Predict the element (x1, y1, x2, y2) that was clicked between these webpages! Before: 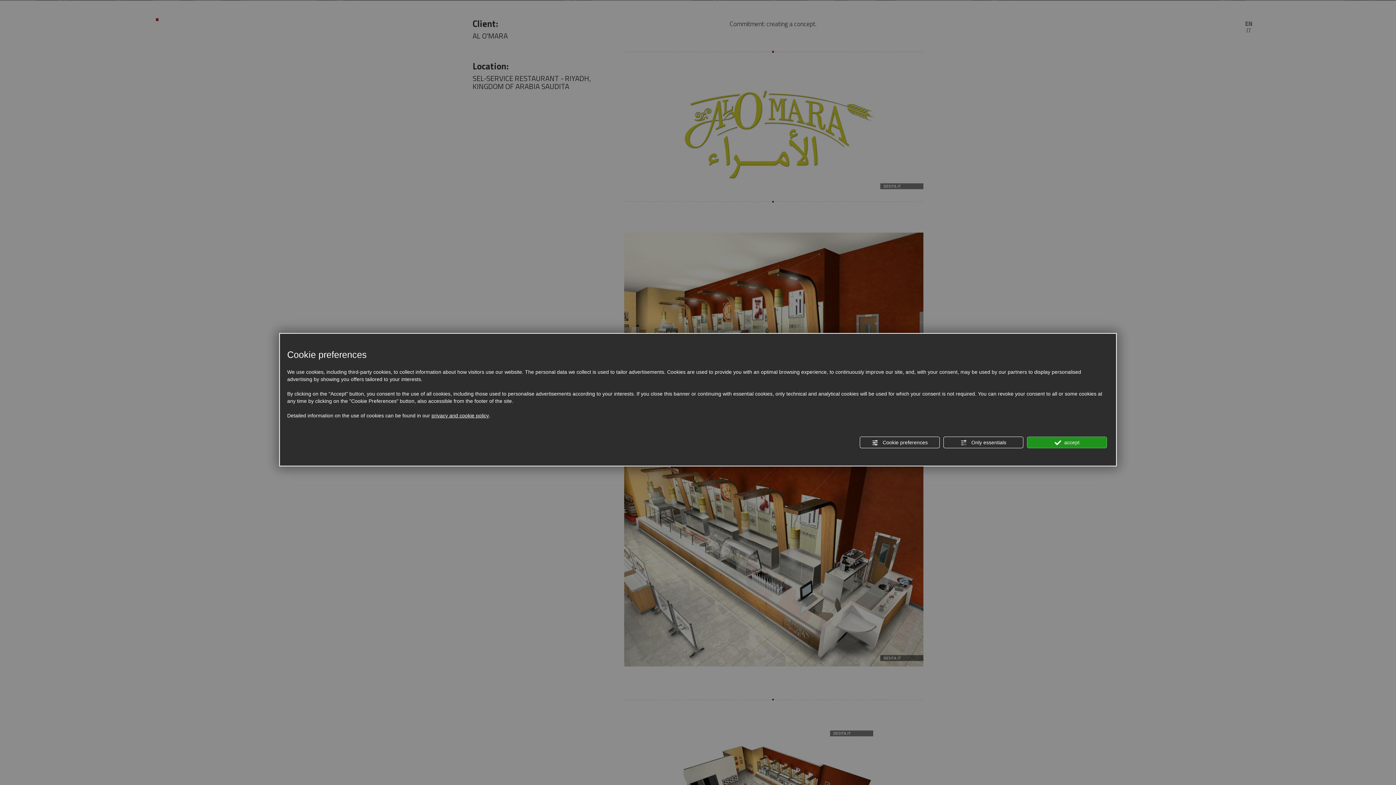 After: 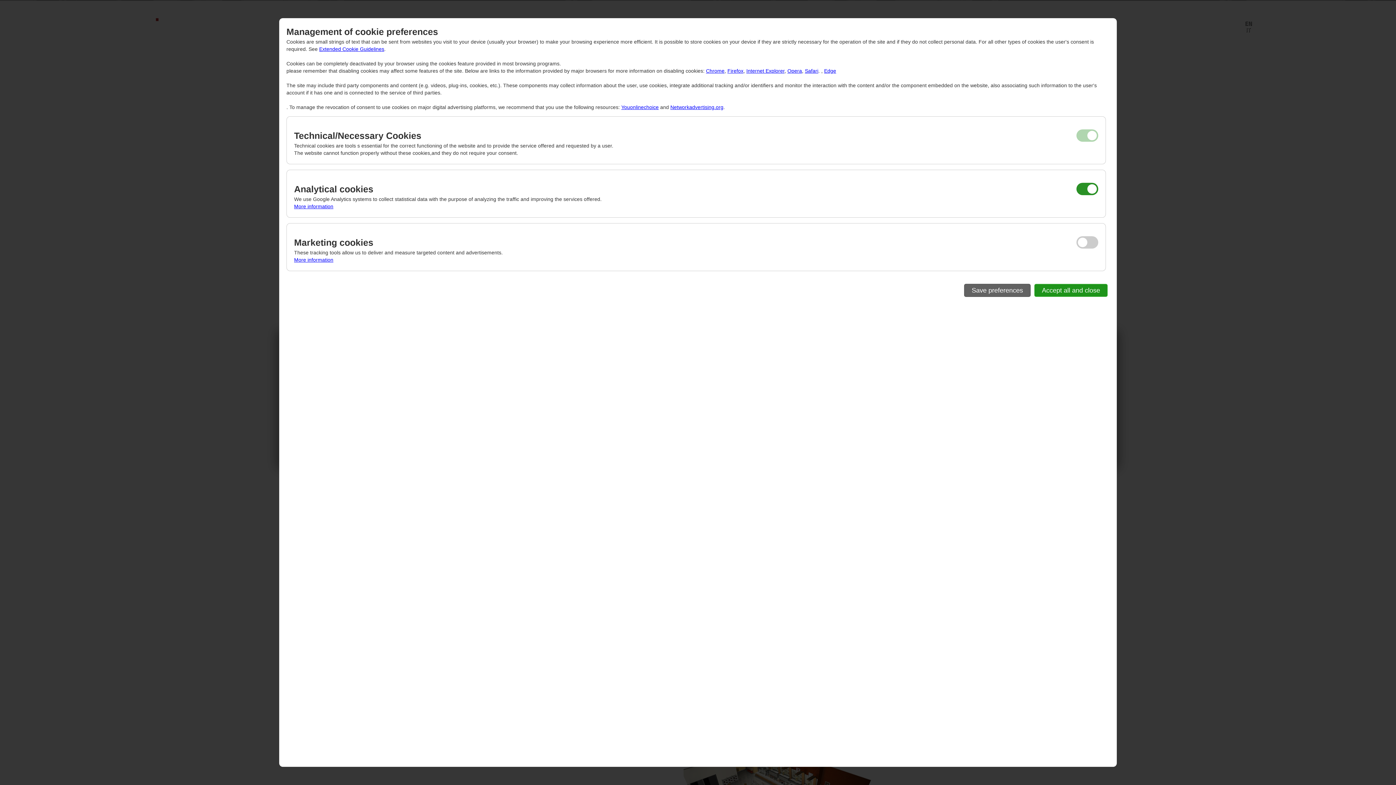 Action: label:  Cookie preferences bbox: (860, 436, 940, 448)